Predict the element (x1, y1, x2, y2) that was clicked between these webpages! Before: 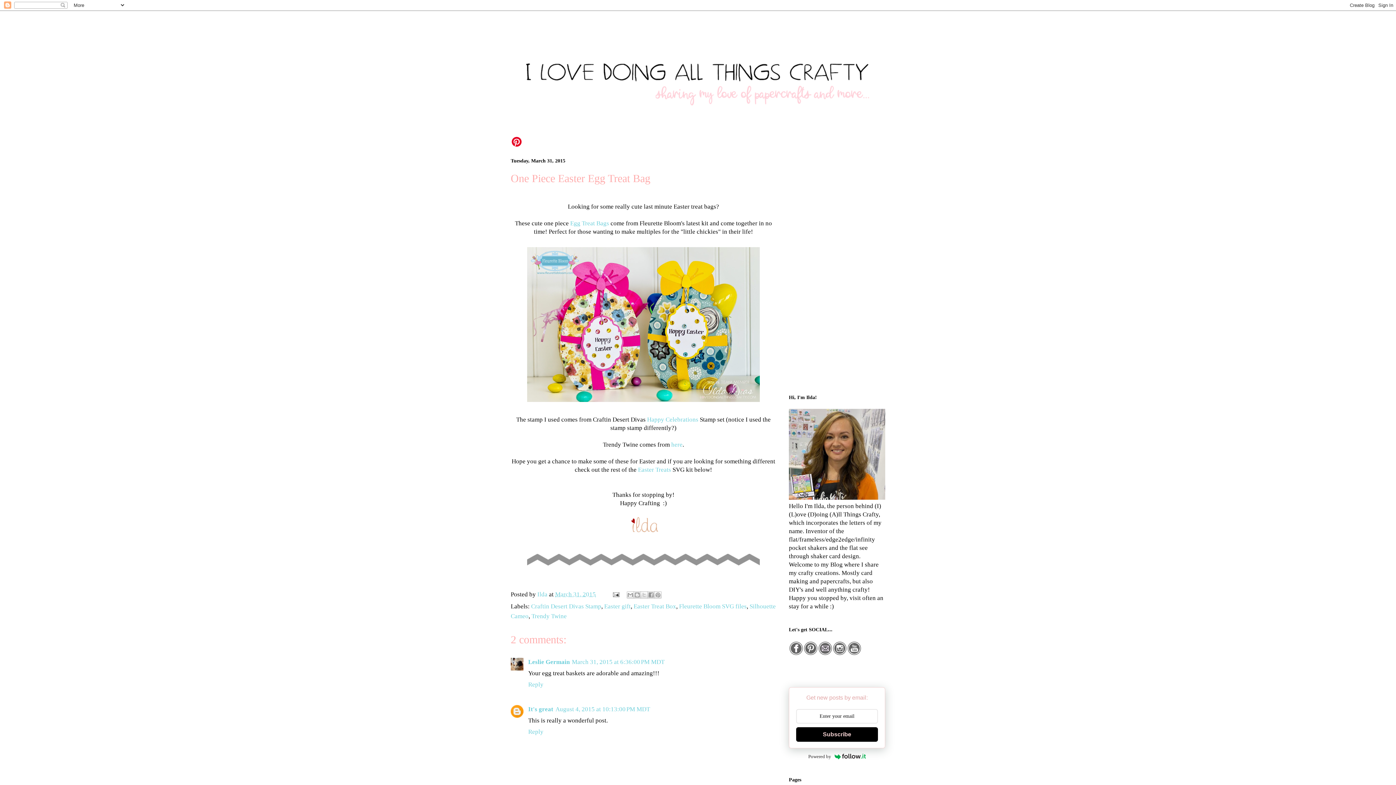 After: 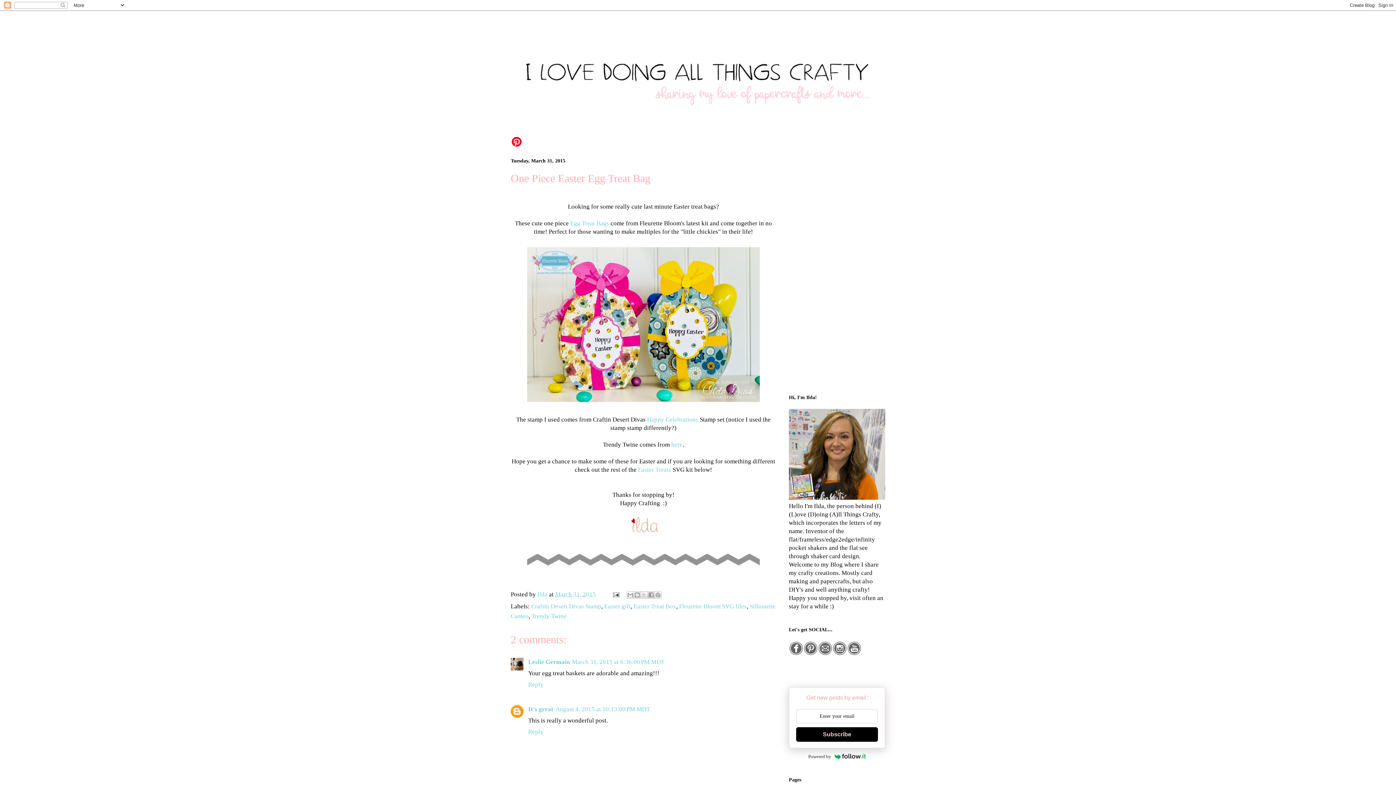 Action: bbox: (555, 591, 596, 598) label: March 31, 2015